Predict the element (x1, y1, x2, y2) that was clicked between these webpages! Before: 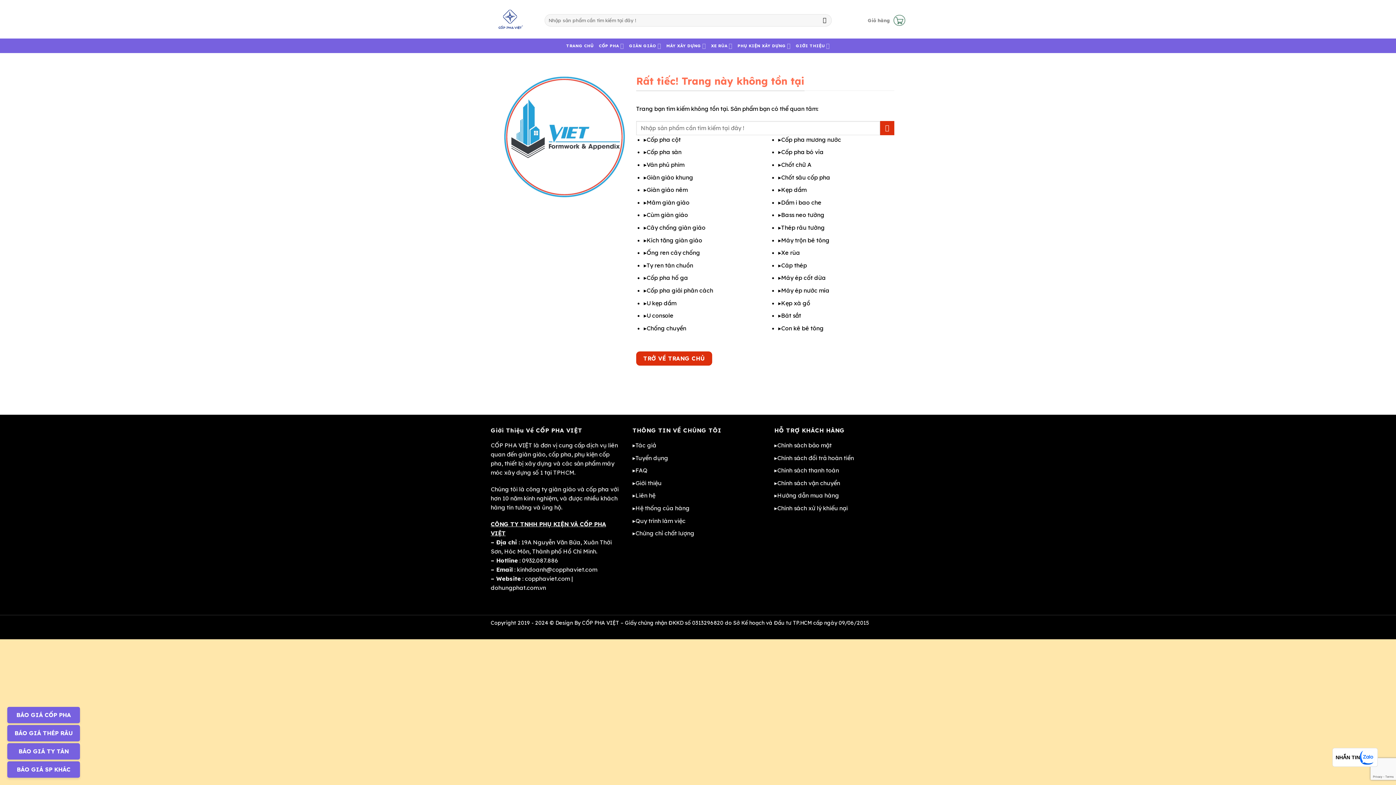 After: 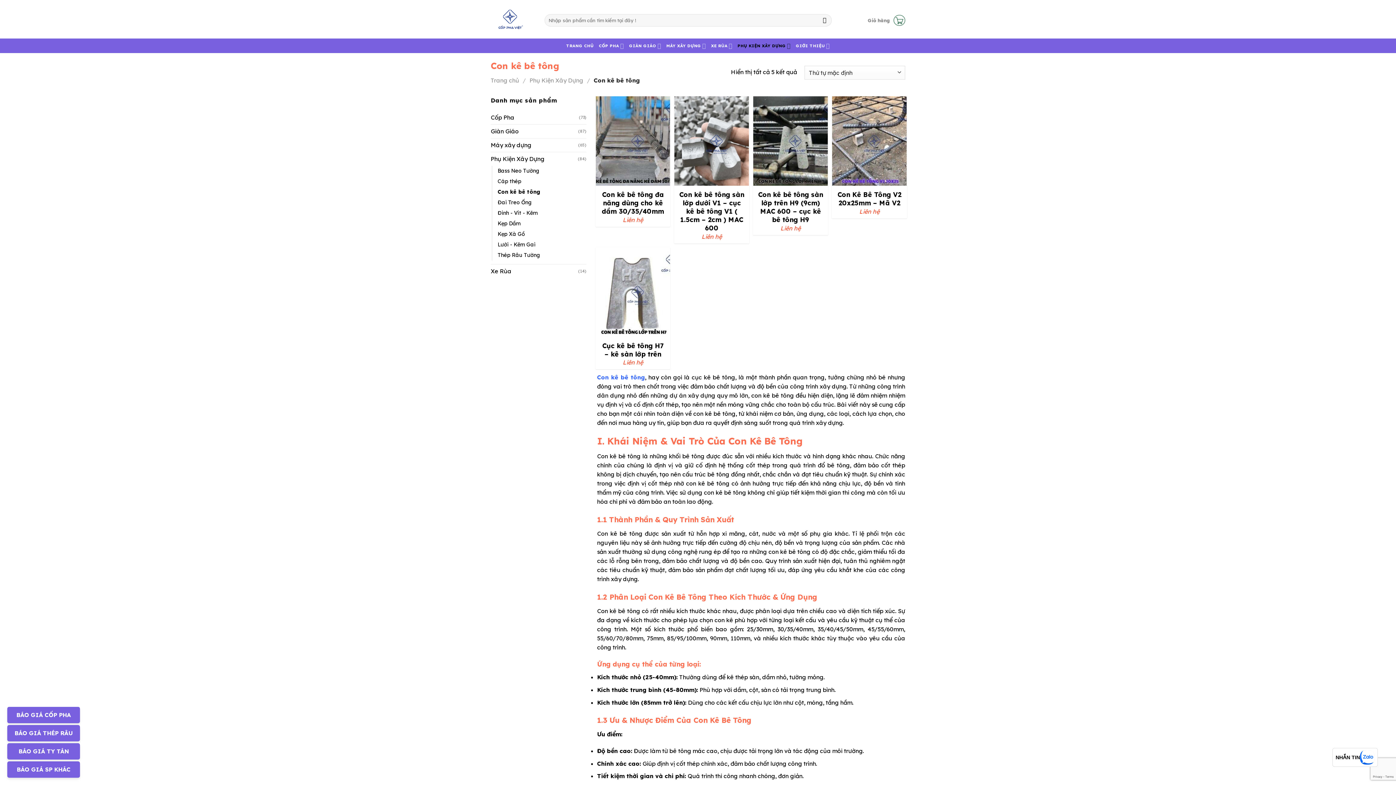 Action: bbox: (781, 324, 823, 331) label: Con kê bê tông